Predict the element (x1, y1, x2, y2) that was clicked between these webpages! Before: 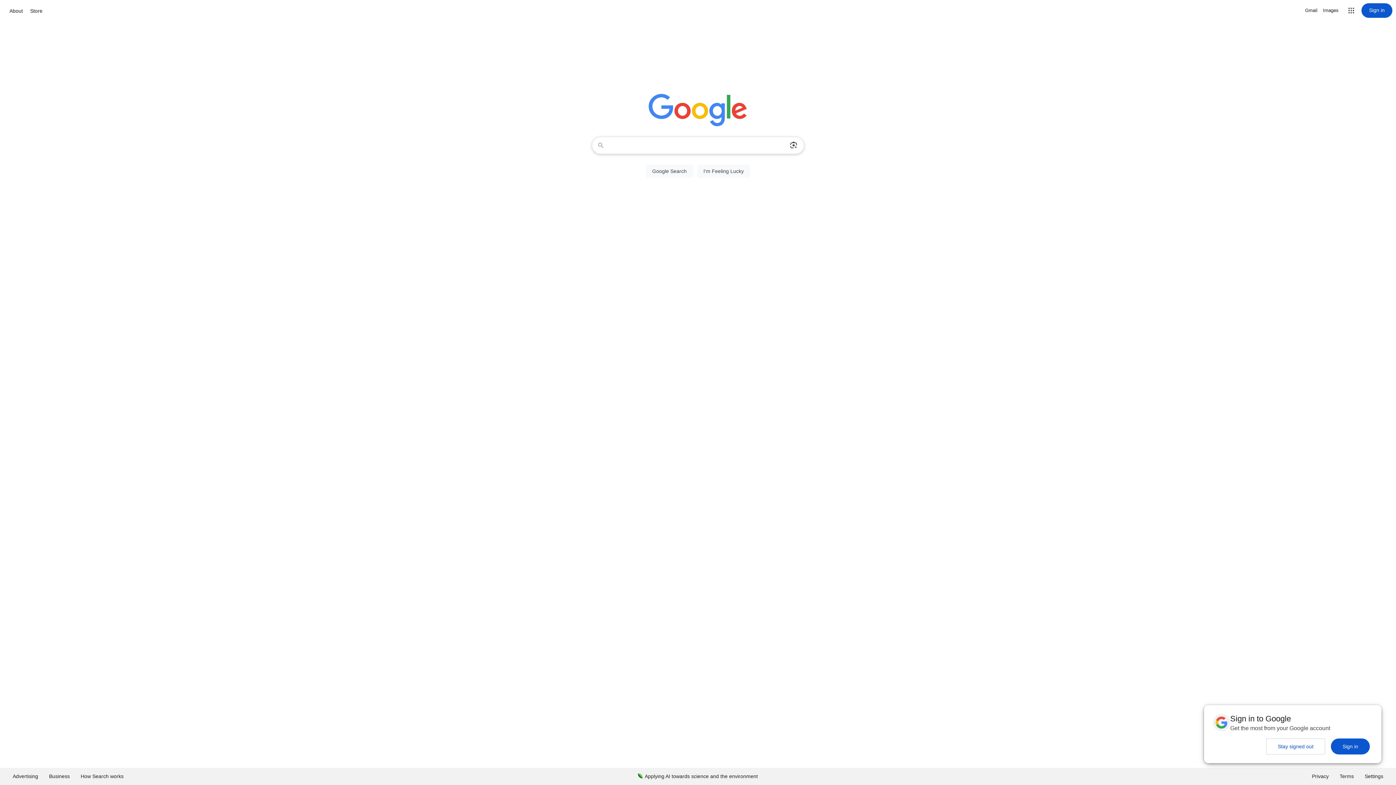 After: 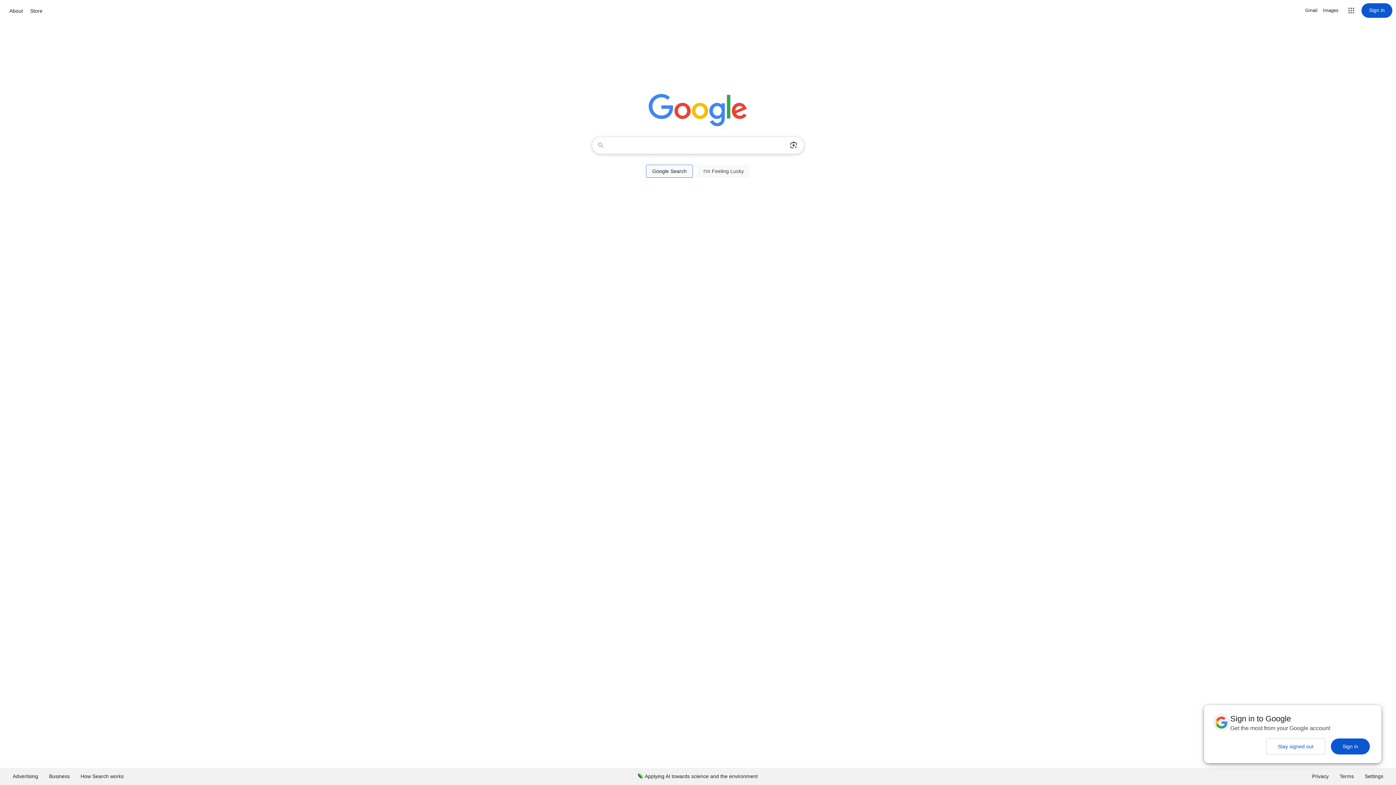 Action: label: Google Search bbox: (646, 164, 693, 177)